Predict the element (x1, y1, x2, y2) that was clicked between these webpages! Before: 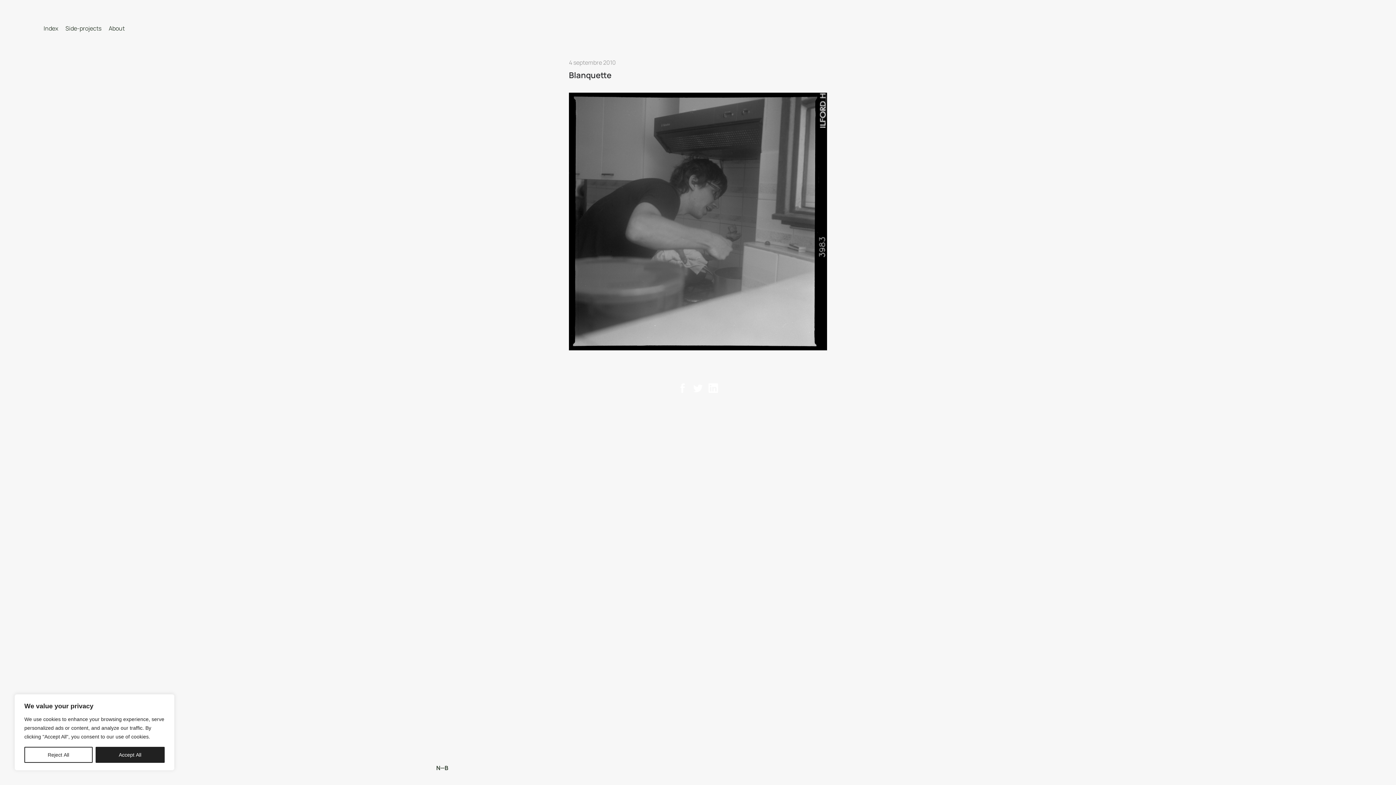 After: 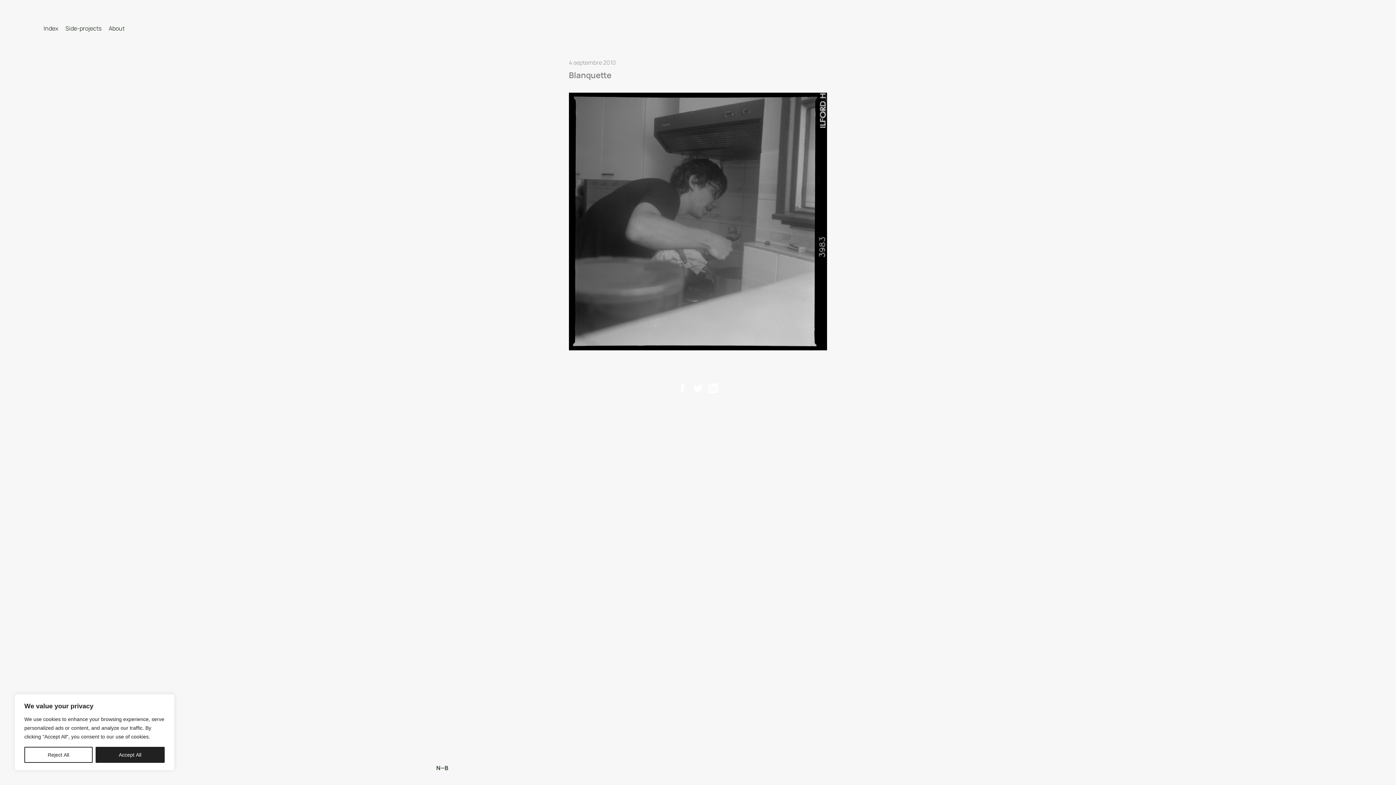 Action: bbox: (569, 69, 611, 80) label: Blanquette